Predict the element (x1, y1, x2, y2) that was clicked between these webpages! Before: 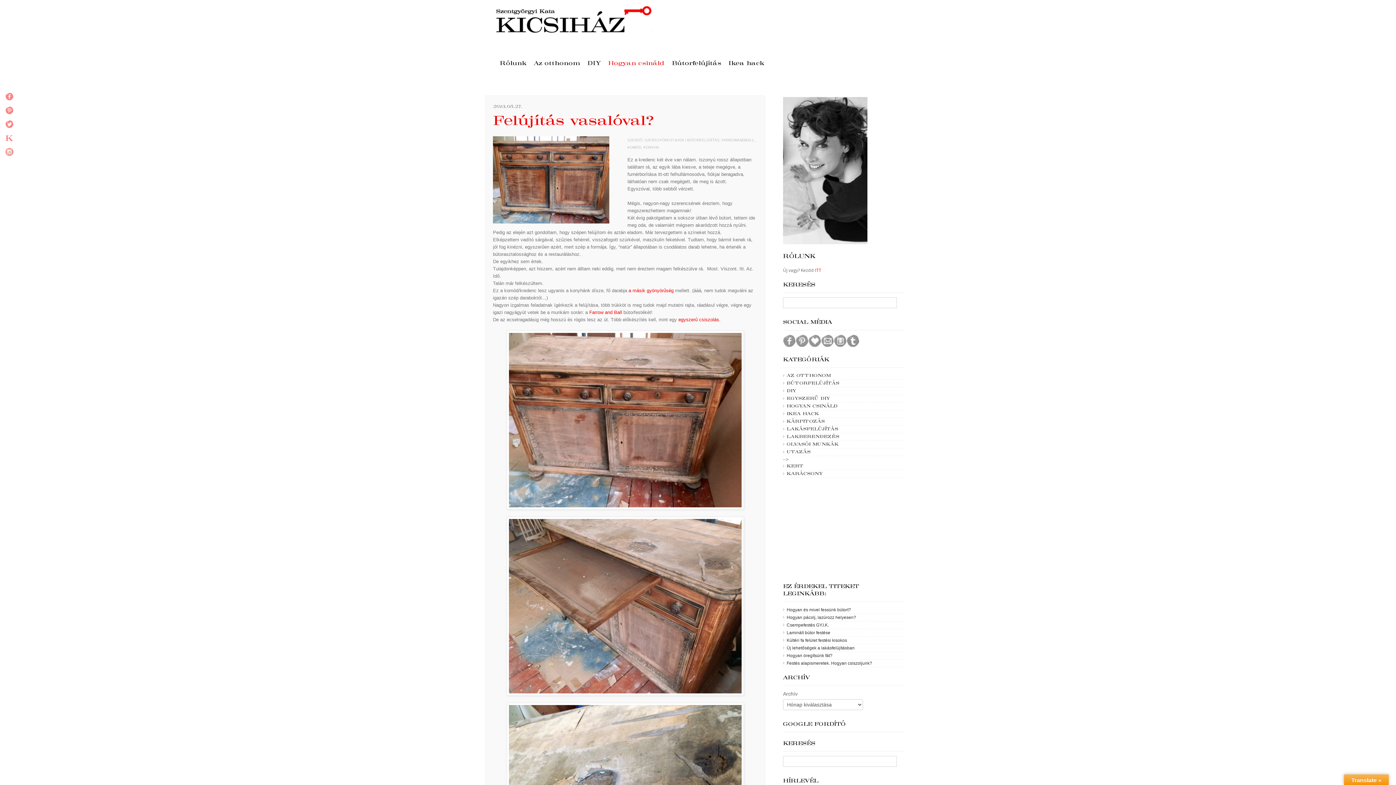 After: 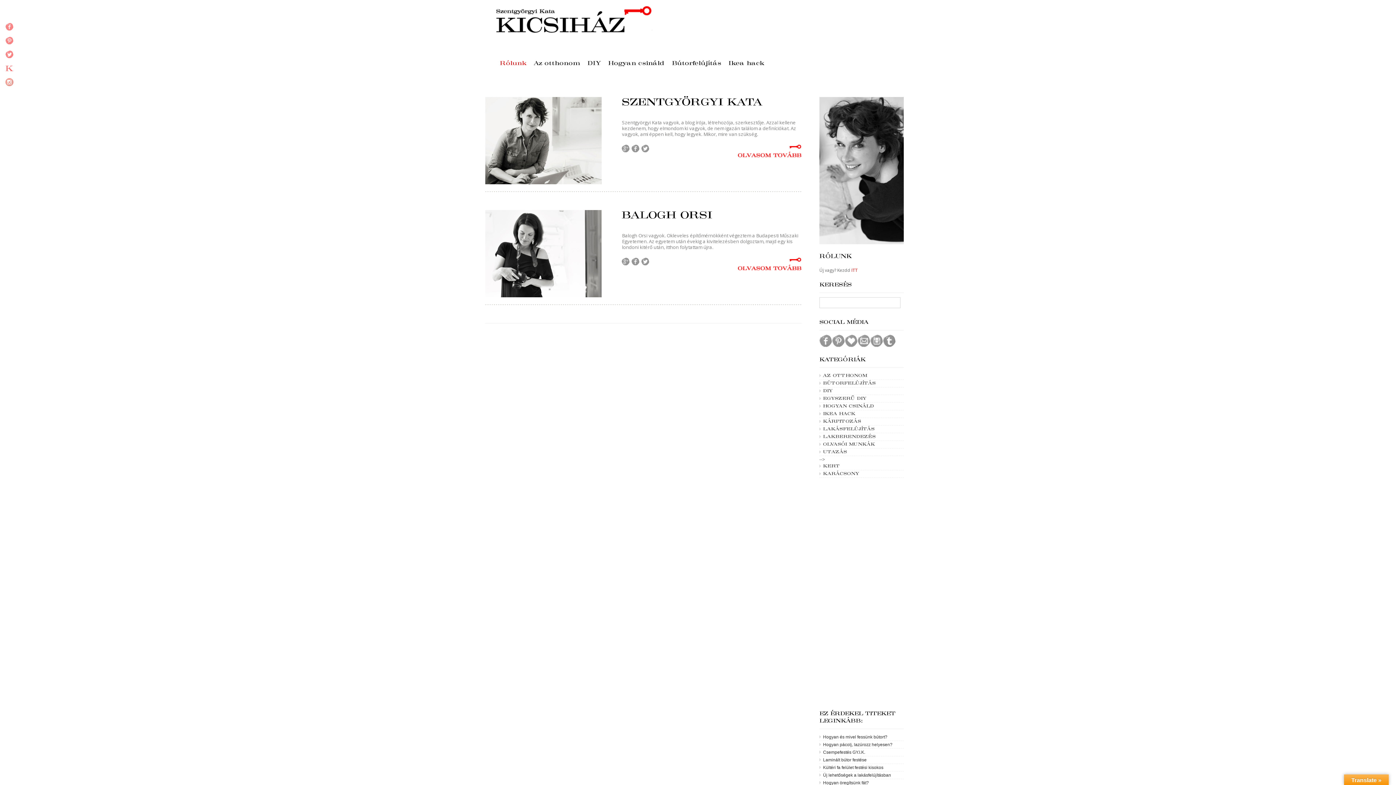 Action: bbox: (496, 60, 530, 67) label: Rólunk